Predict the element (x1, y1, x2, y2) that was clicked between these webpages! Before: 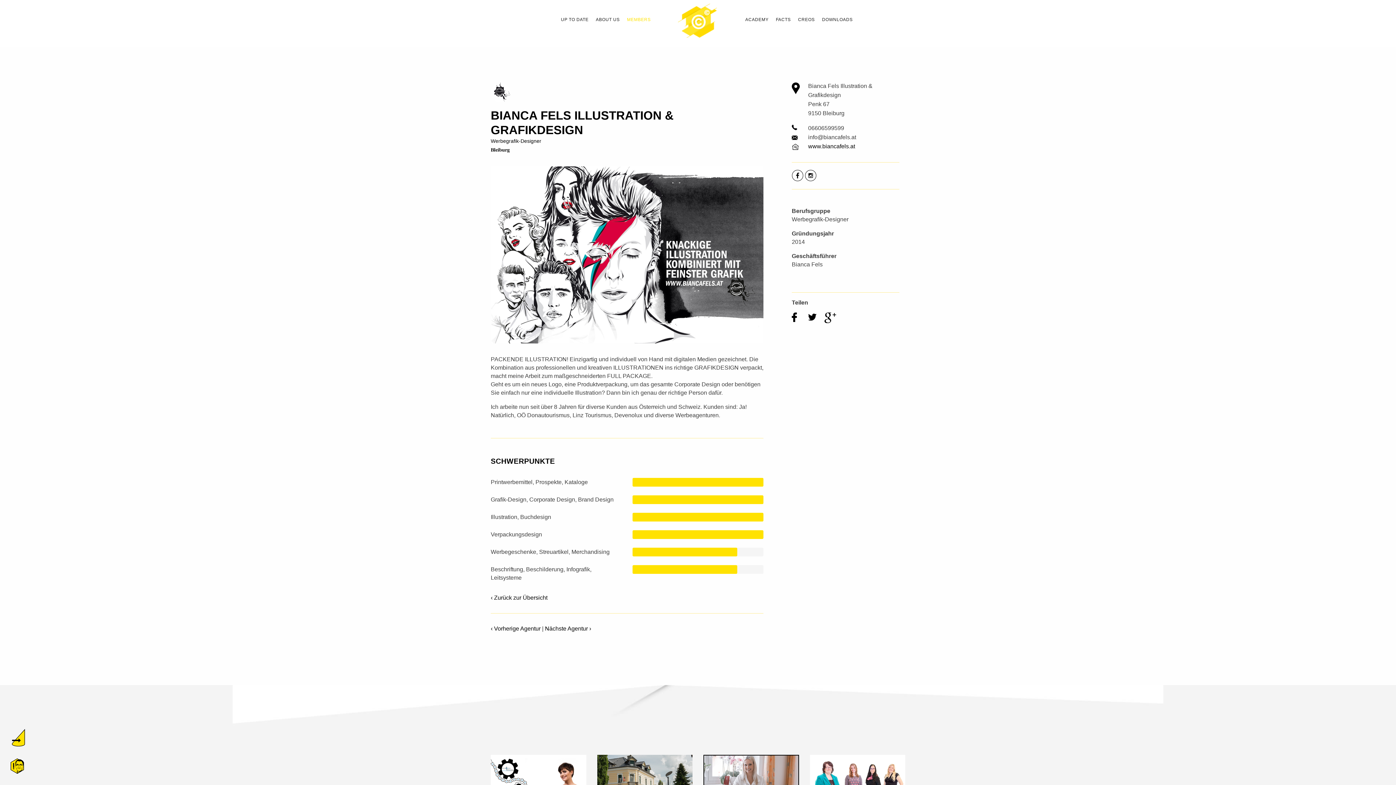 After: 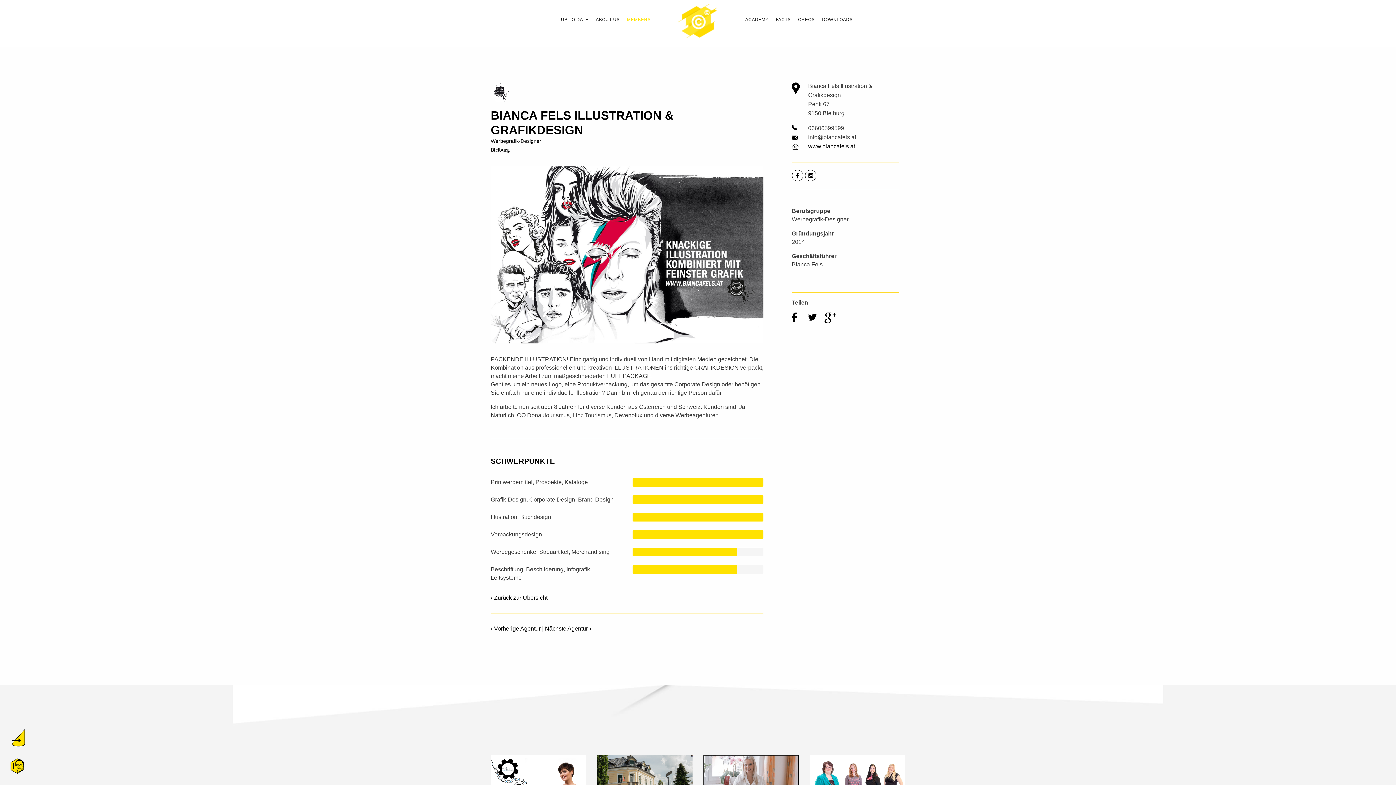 Action: bbox: (792, 172, 803, 178)